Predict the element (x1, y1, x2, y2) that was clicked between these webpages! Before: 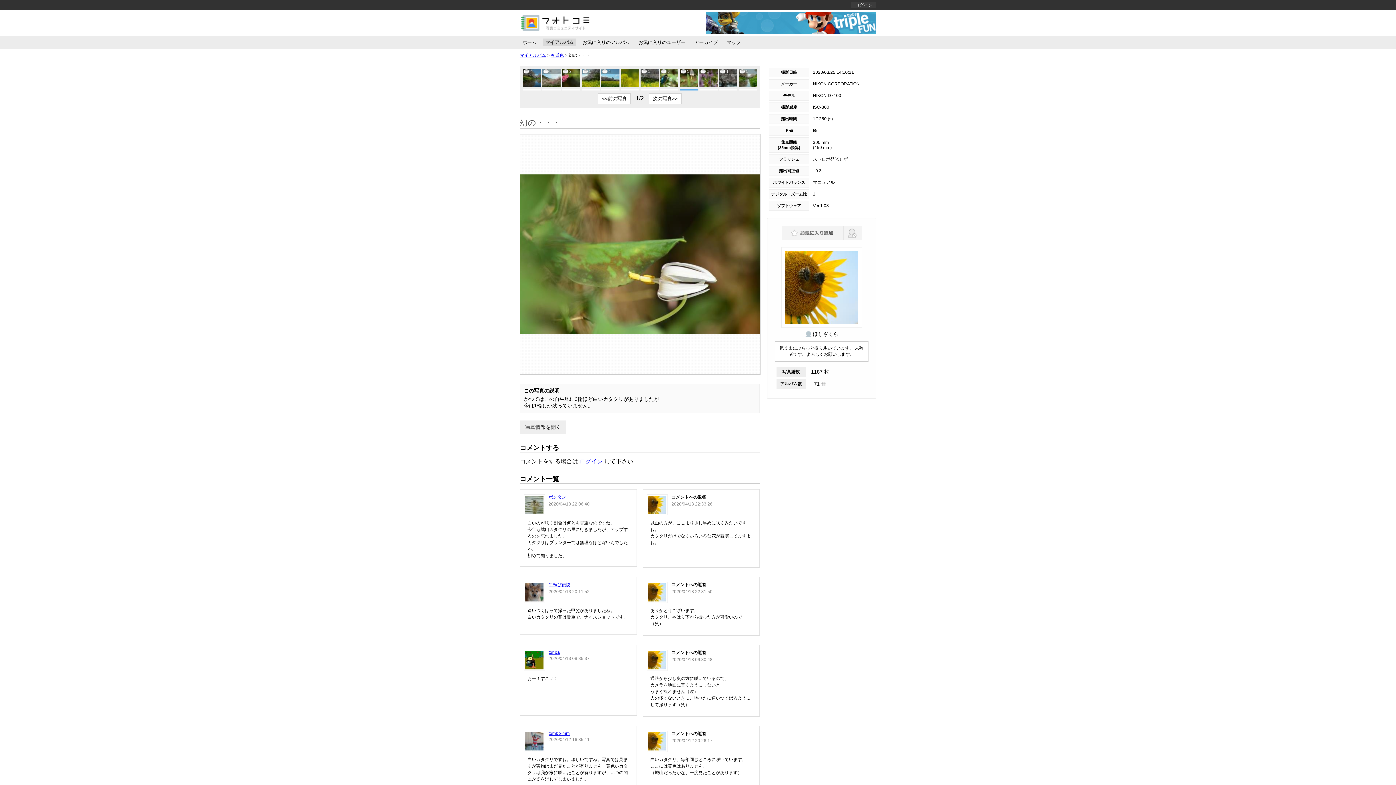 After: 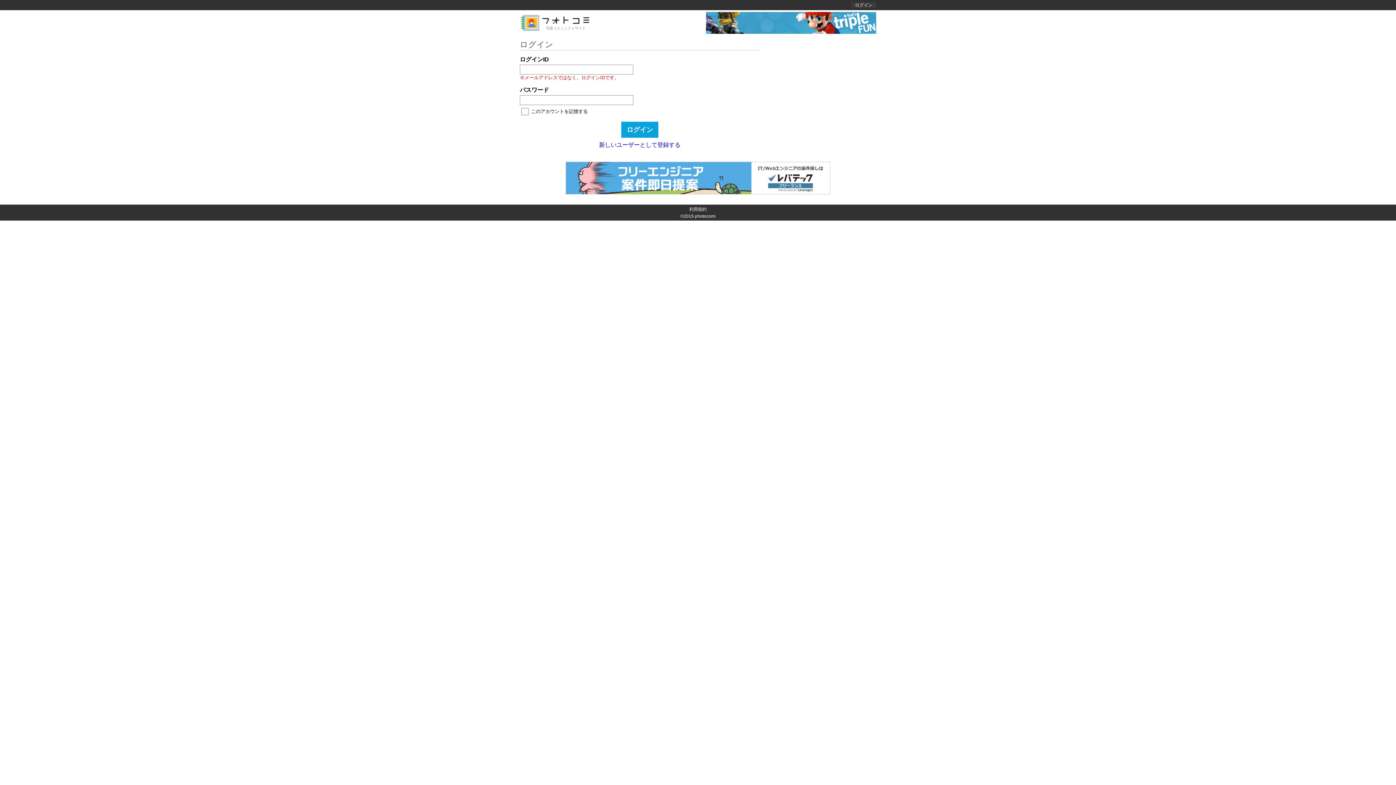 Action: label: ログイン bbox: (579, 458, 602, 464)